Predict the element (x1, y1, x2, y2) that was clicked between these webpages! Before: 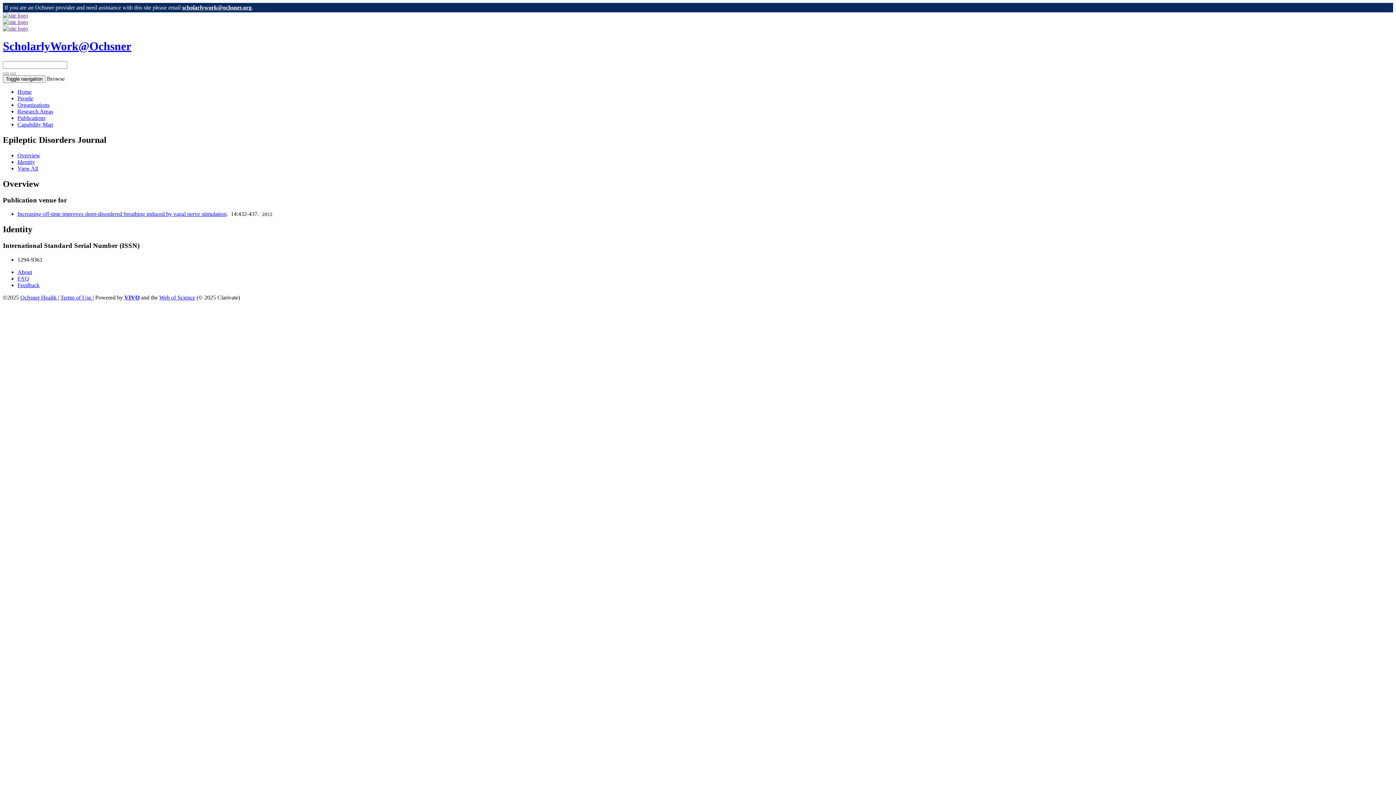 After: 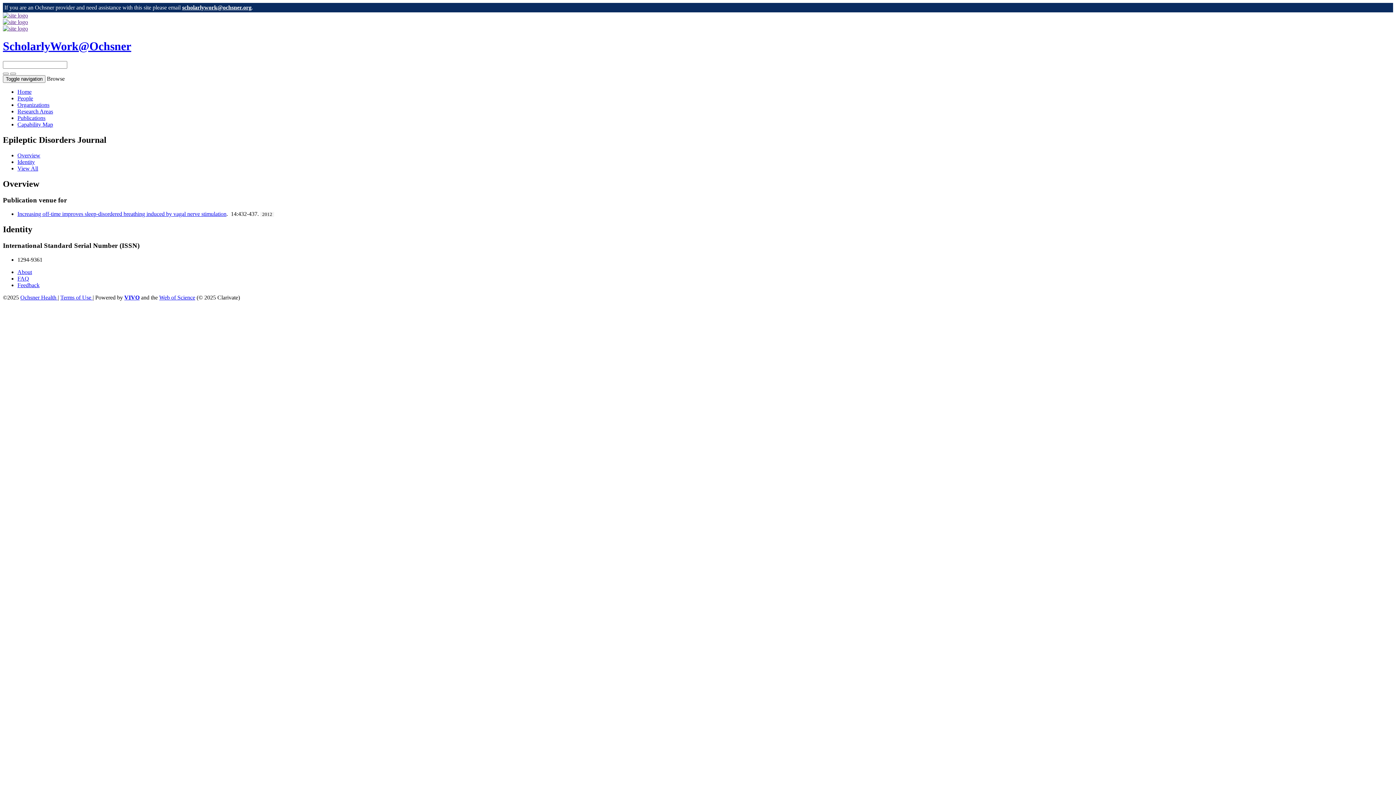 Action: bbox: (182, 4, 251, 10) label: scholarlywork@ochsner.org